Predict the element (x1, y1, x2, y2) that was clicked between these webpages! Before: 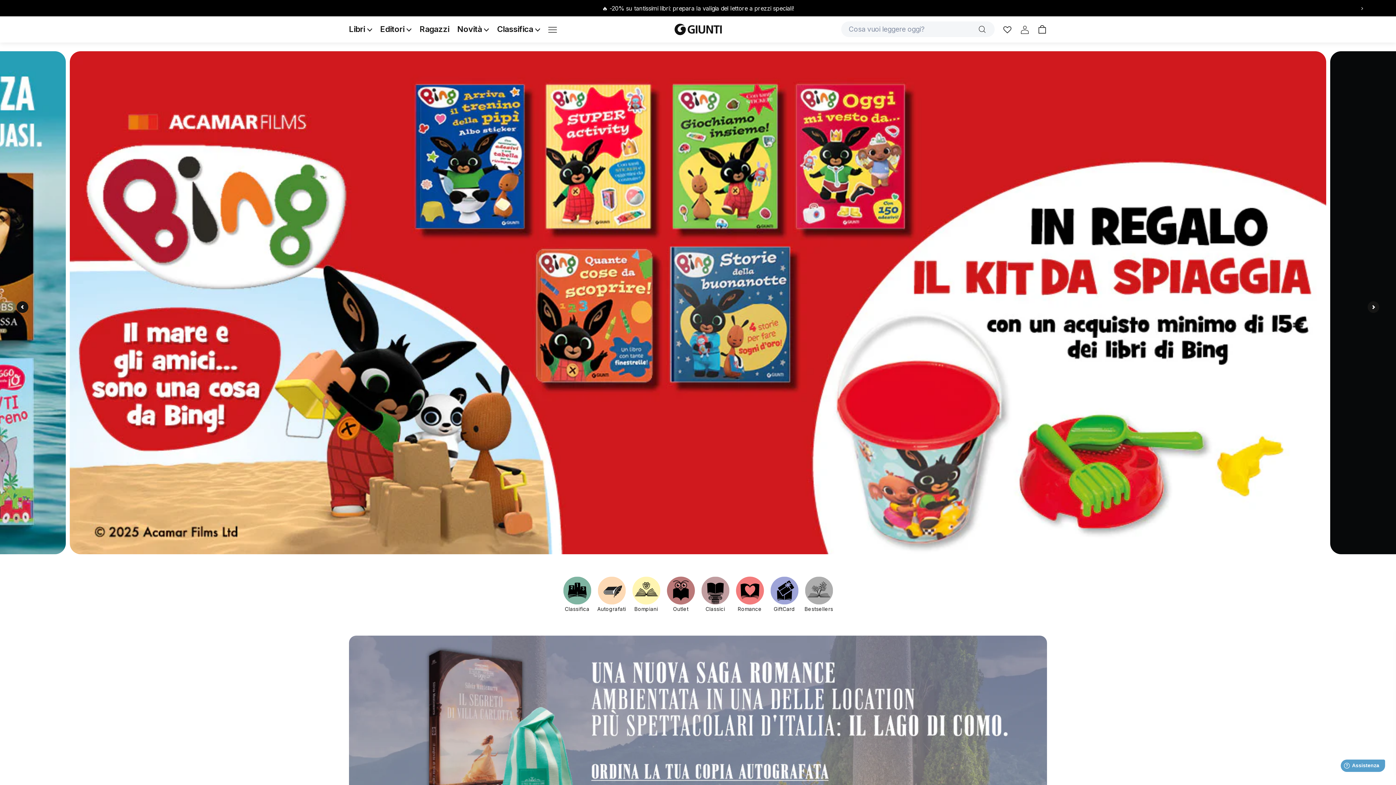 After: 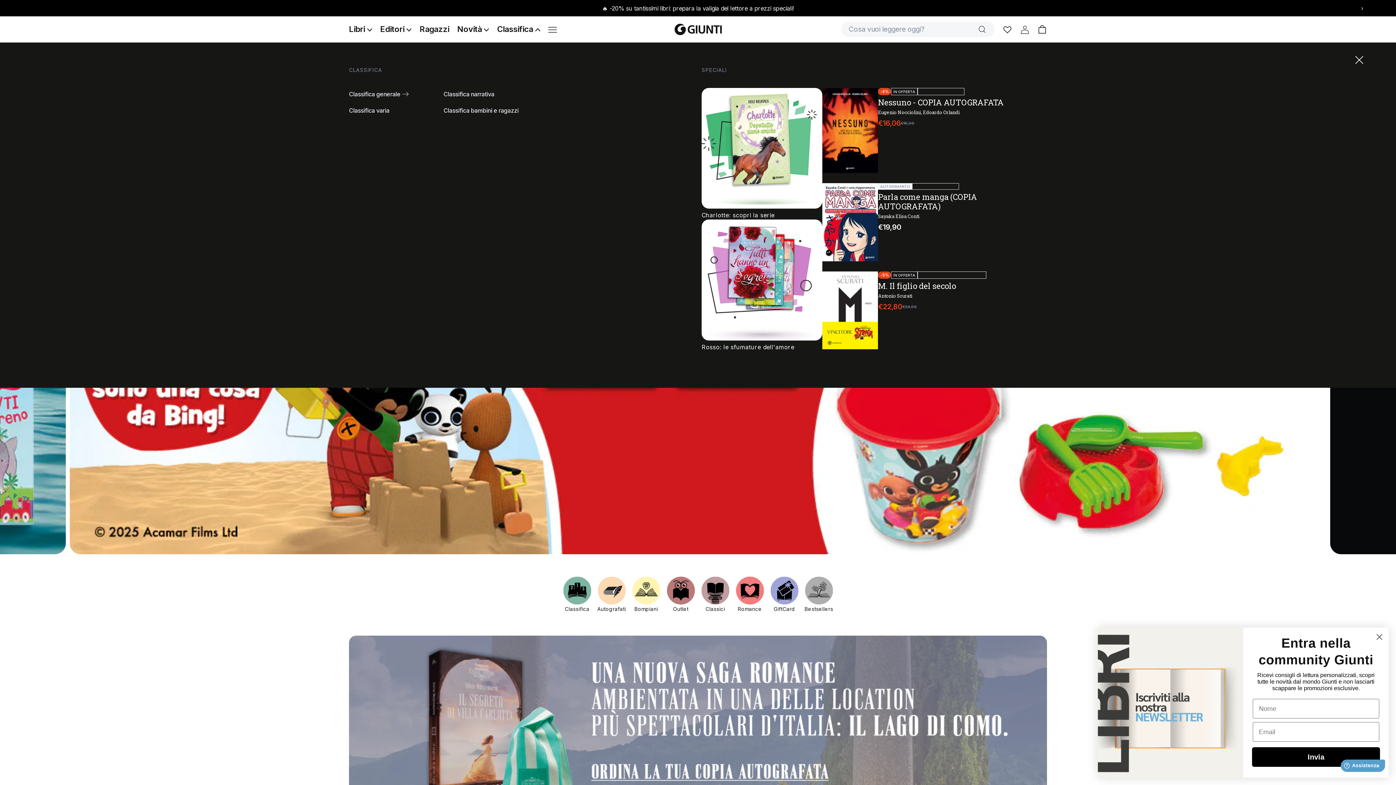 Action: label: Classifica  bbox: (497, 24, 540, 33)